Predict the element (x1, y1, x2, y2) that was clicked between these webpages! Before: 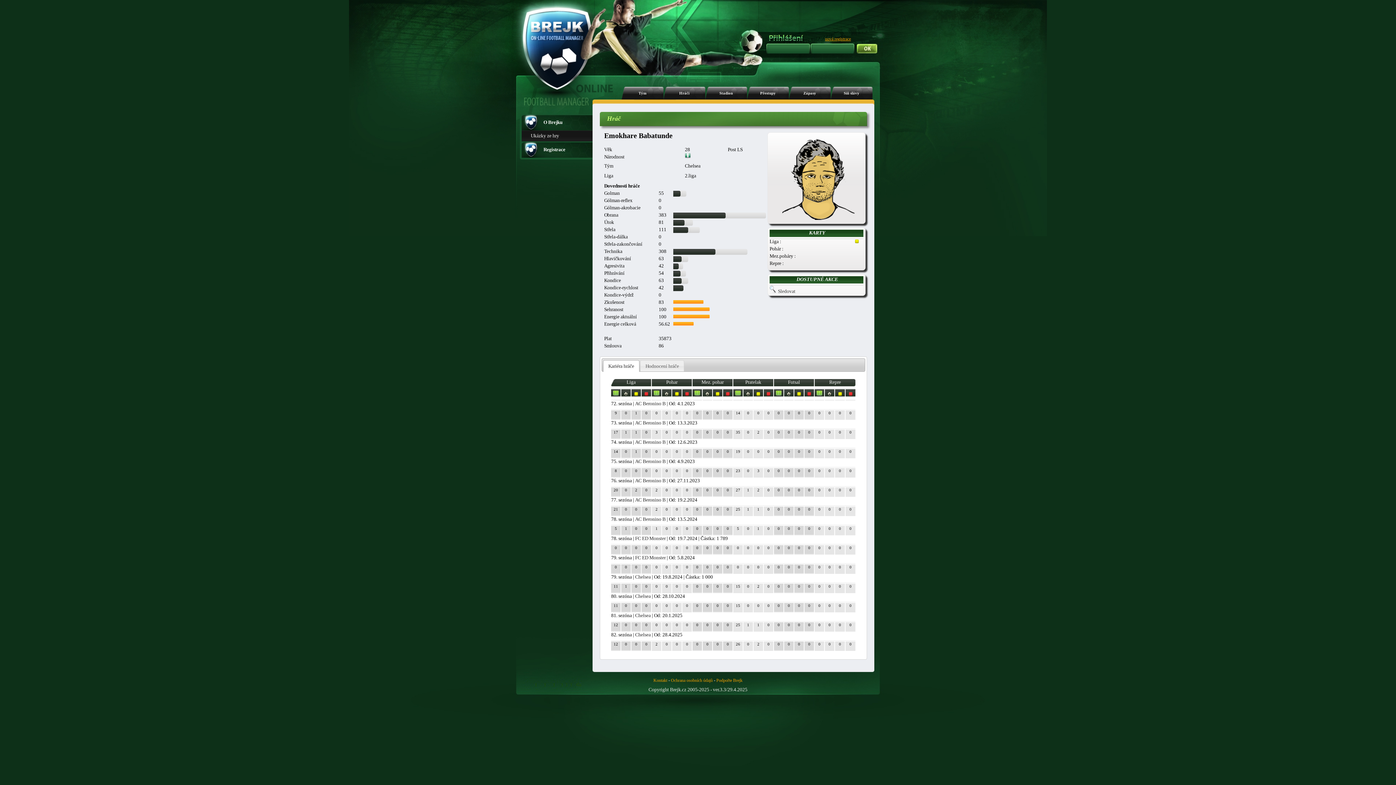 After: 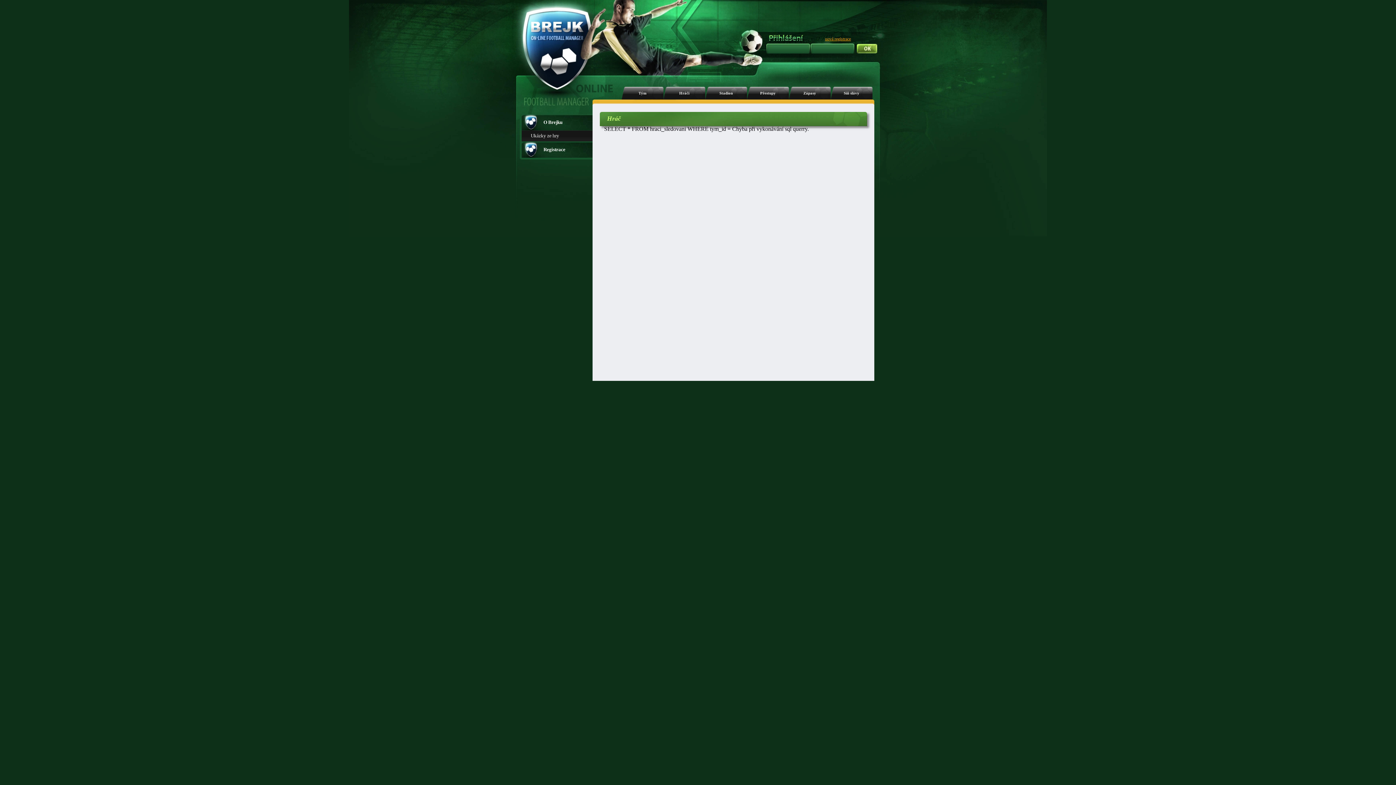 Action: bbox: (778, 288, 795, 294) label: Sledovat